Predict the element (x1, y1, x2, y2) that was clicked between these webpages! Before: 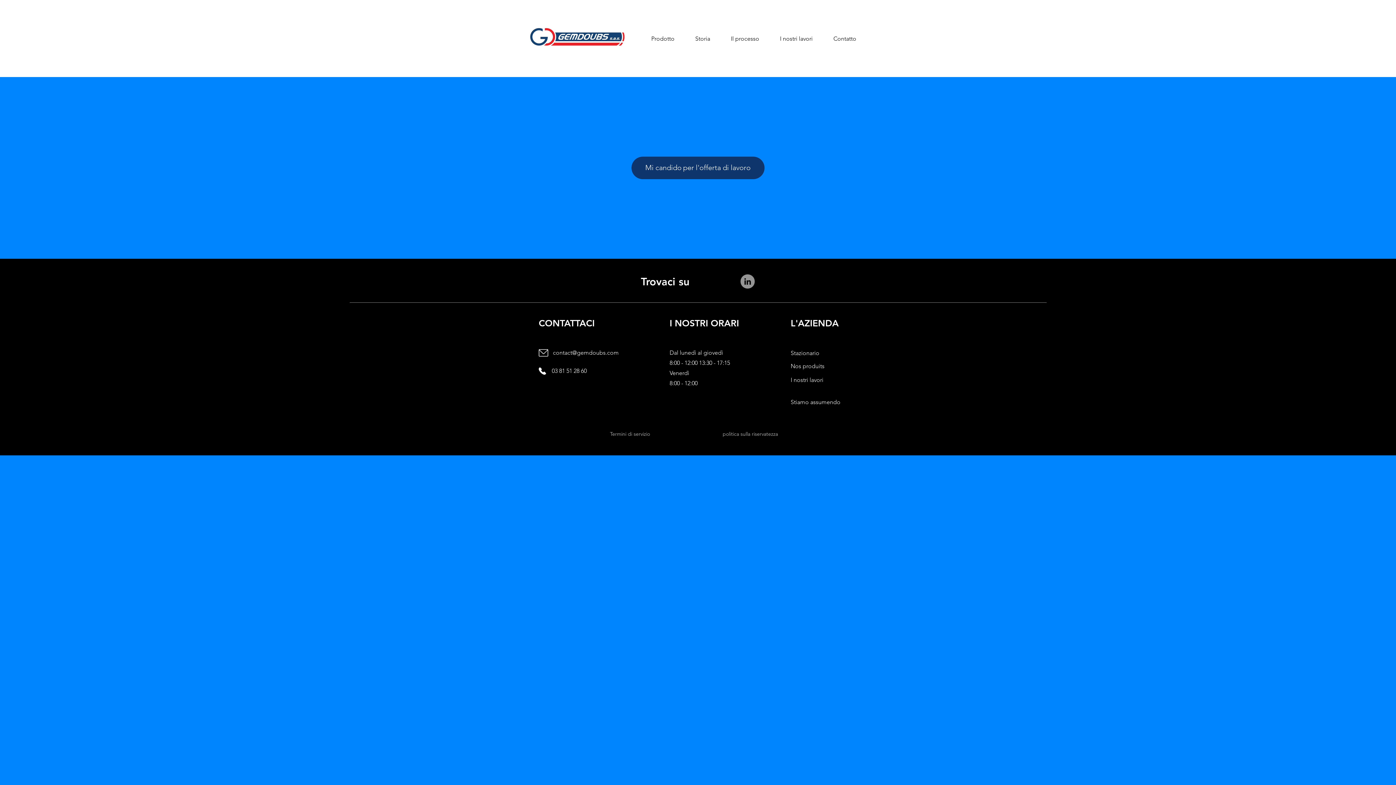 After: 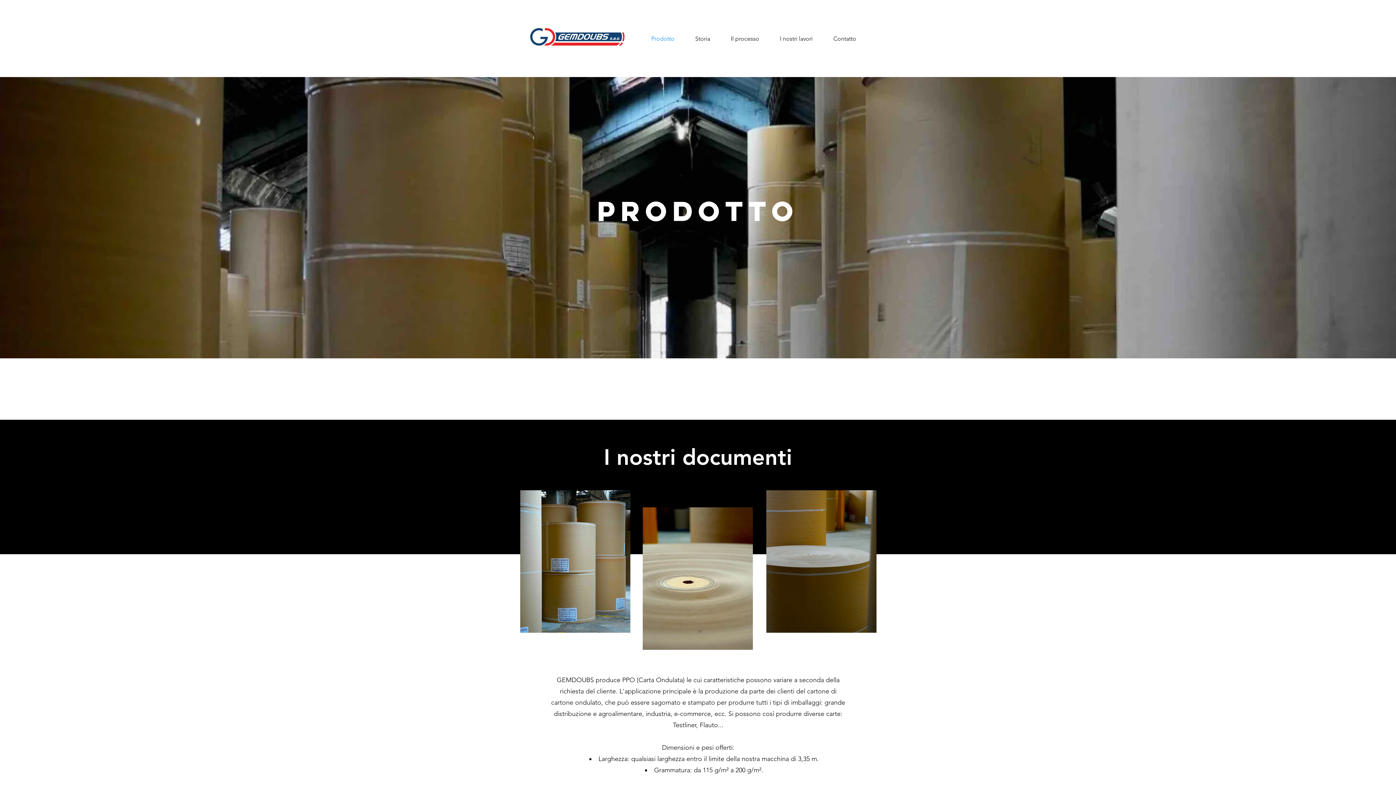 Action: bbox: (641, 30, 685, 47) label: Prodotto